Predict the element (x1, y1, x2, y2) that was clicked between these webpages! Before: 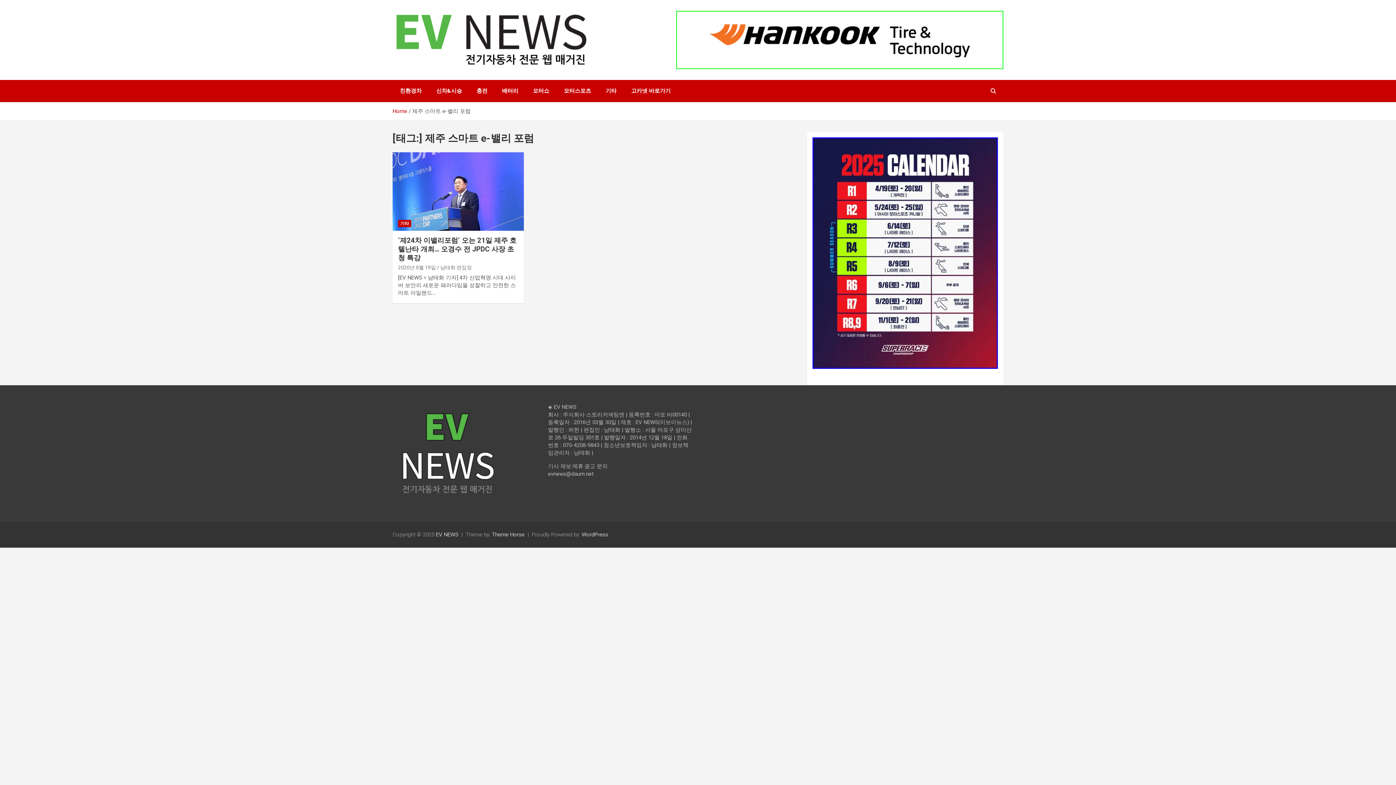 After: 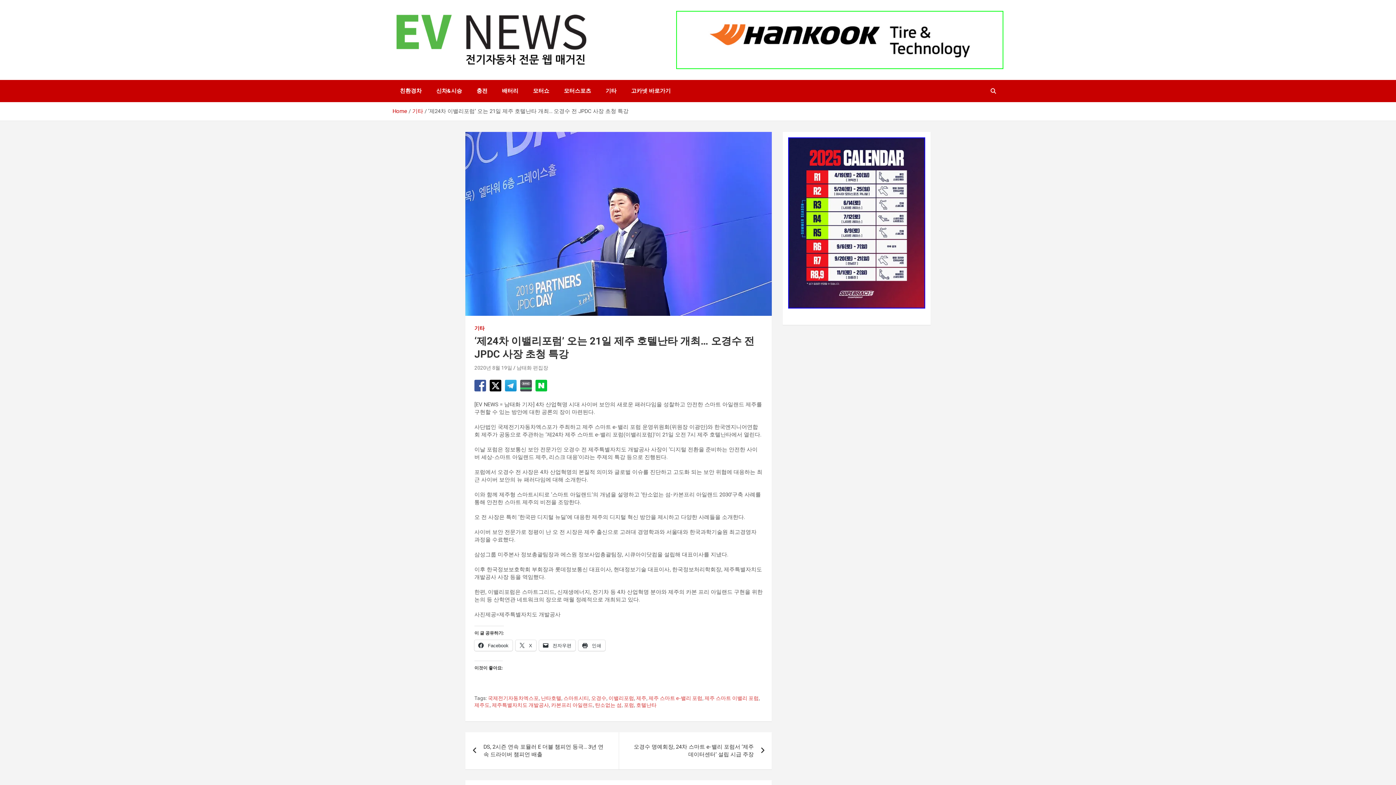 Action: bbox: (392, 152, 524, 231)